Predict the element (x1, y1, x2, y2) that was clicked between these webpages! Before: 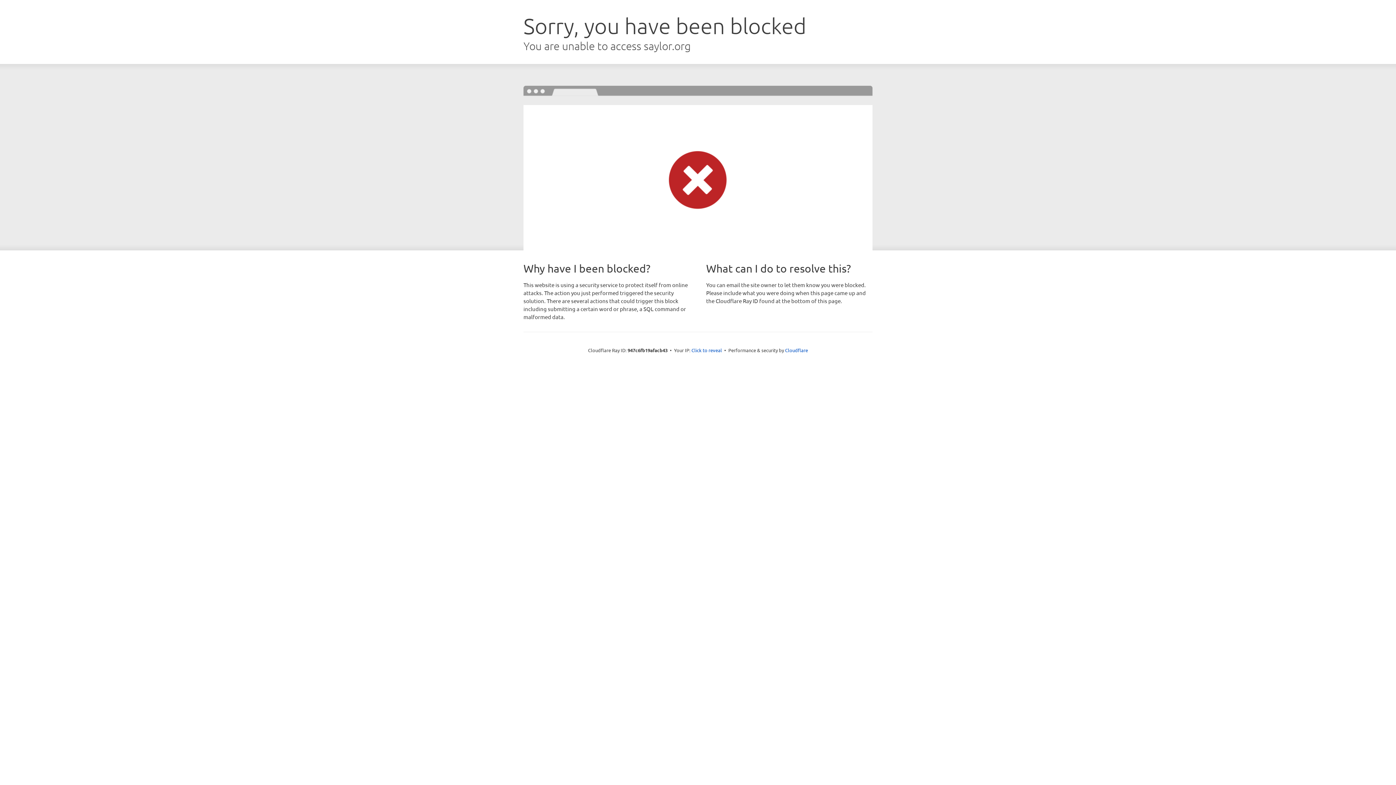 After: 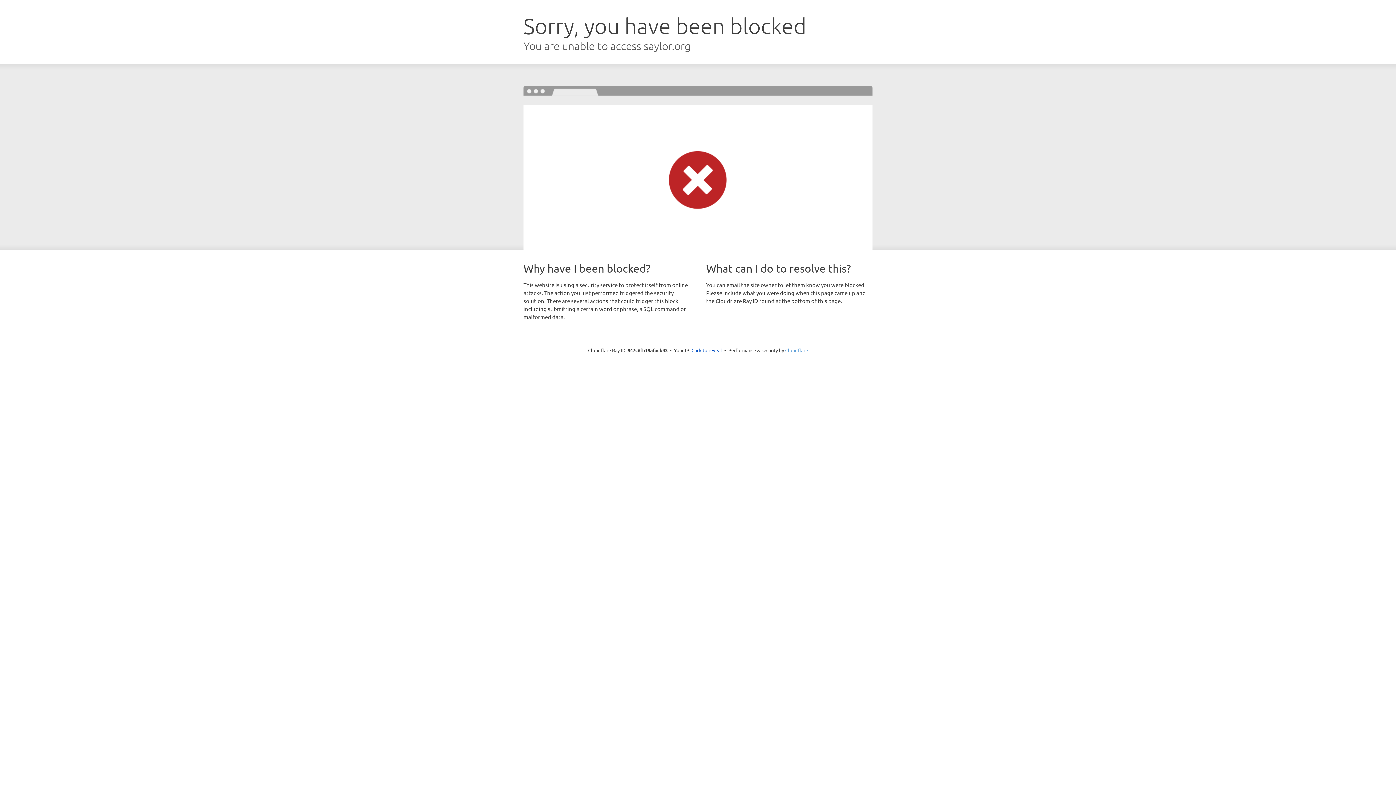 Action: label: Cloudflare bbox: (785, 347, 808, 353)